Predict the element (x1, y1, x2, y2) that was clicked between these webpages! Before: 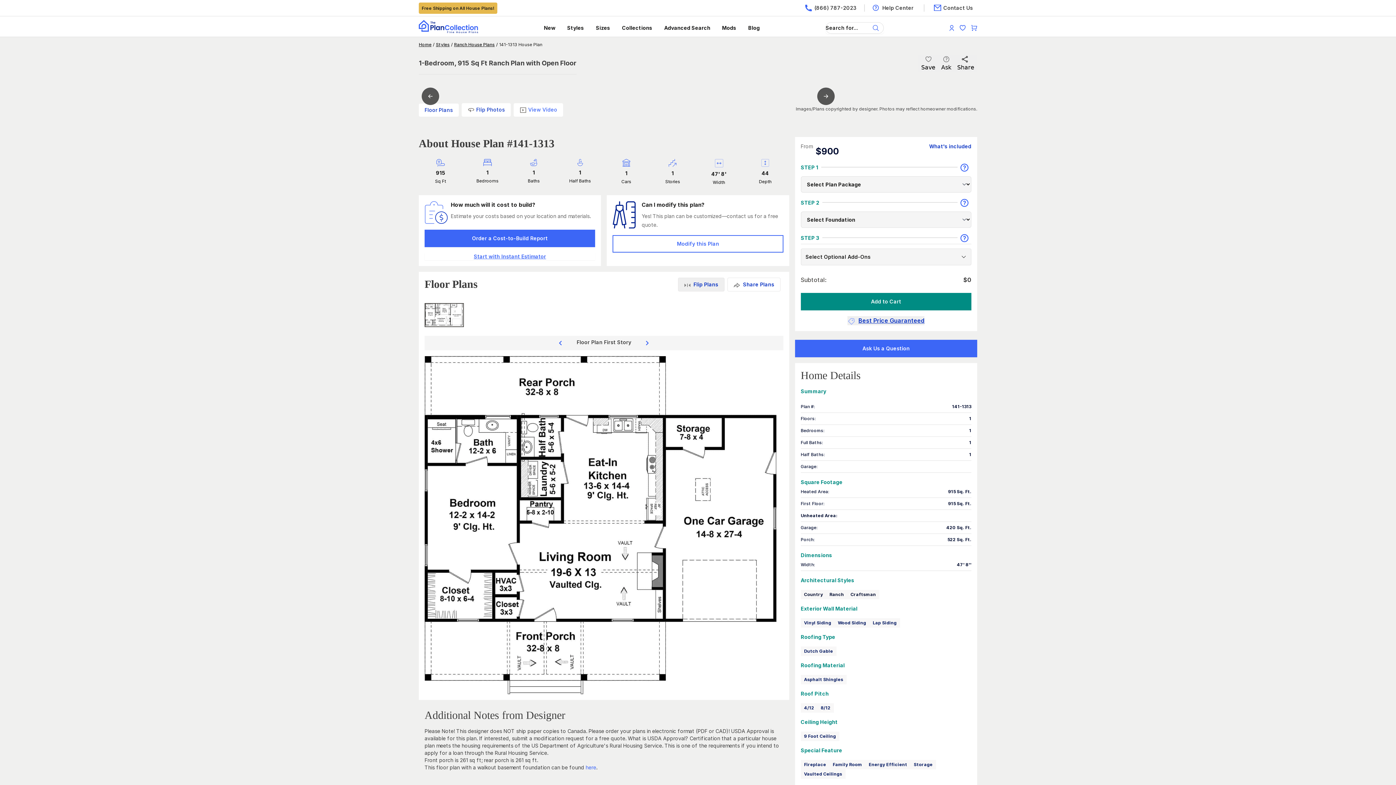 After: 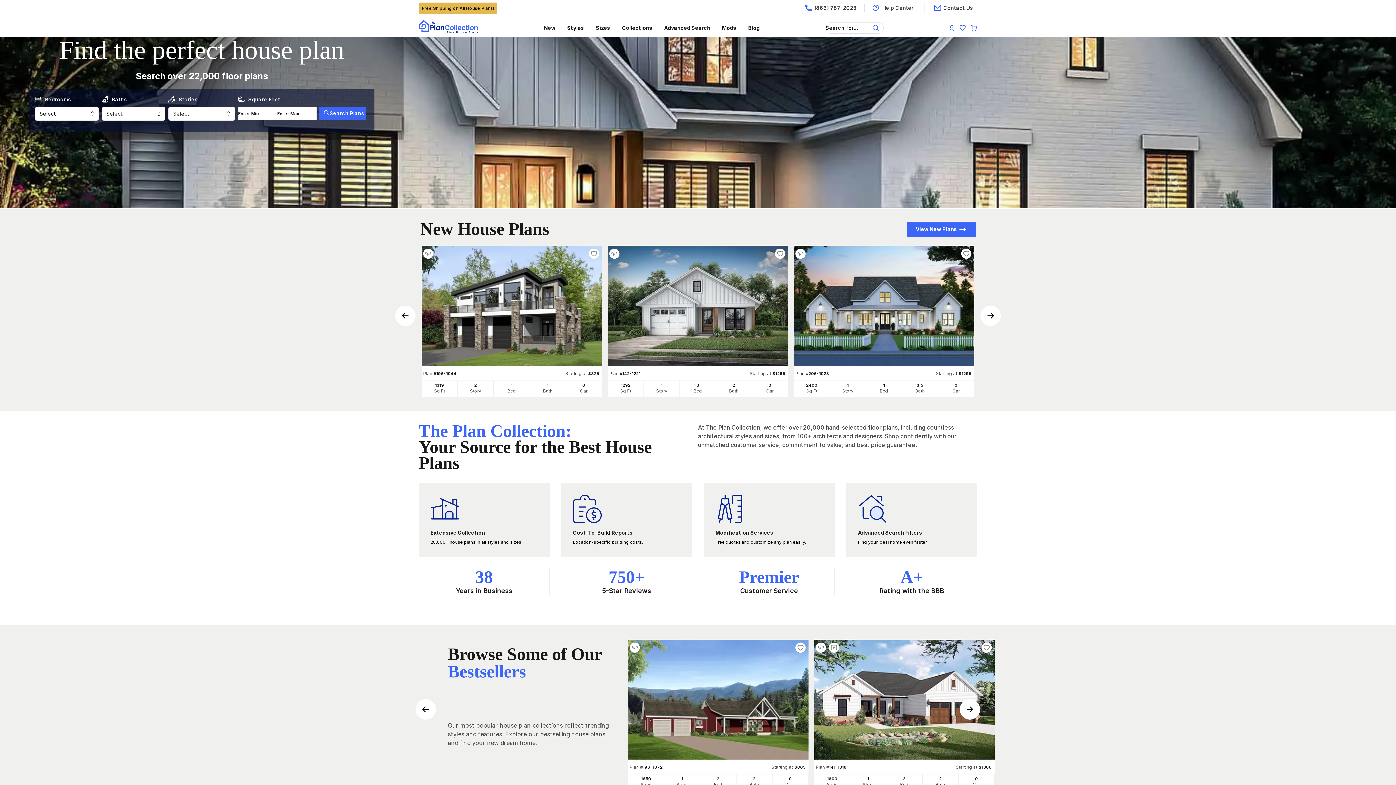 Action: label: Home bbox: (418, 41, 431, 47)